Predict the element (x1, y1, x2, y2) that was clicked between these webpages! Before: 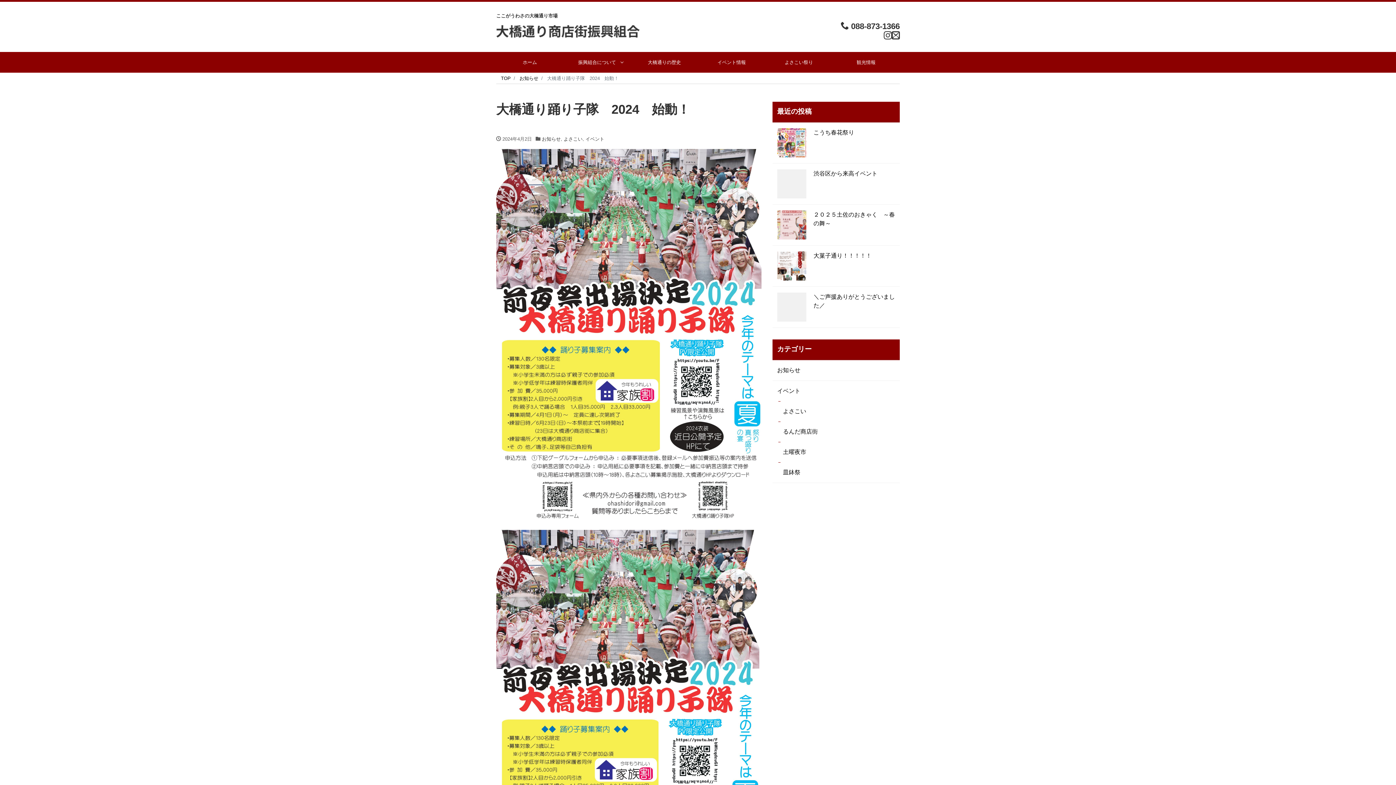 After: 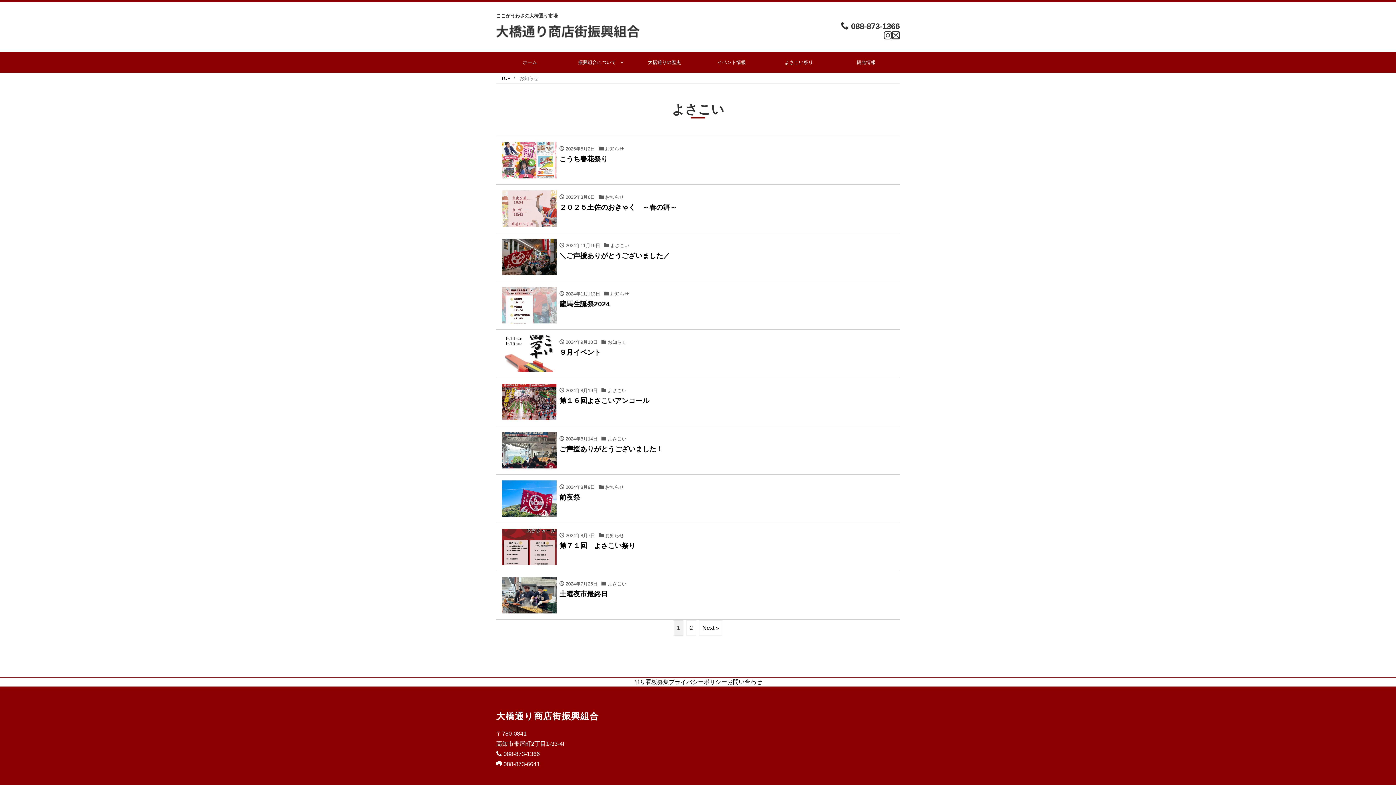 Action: label: よさこい bbox: (563, 136, 582, 141)